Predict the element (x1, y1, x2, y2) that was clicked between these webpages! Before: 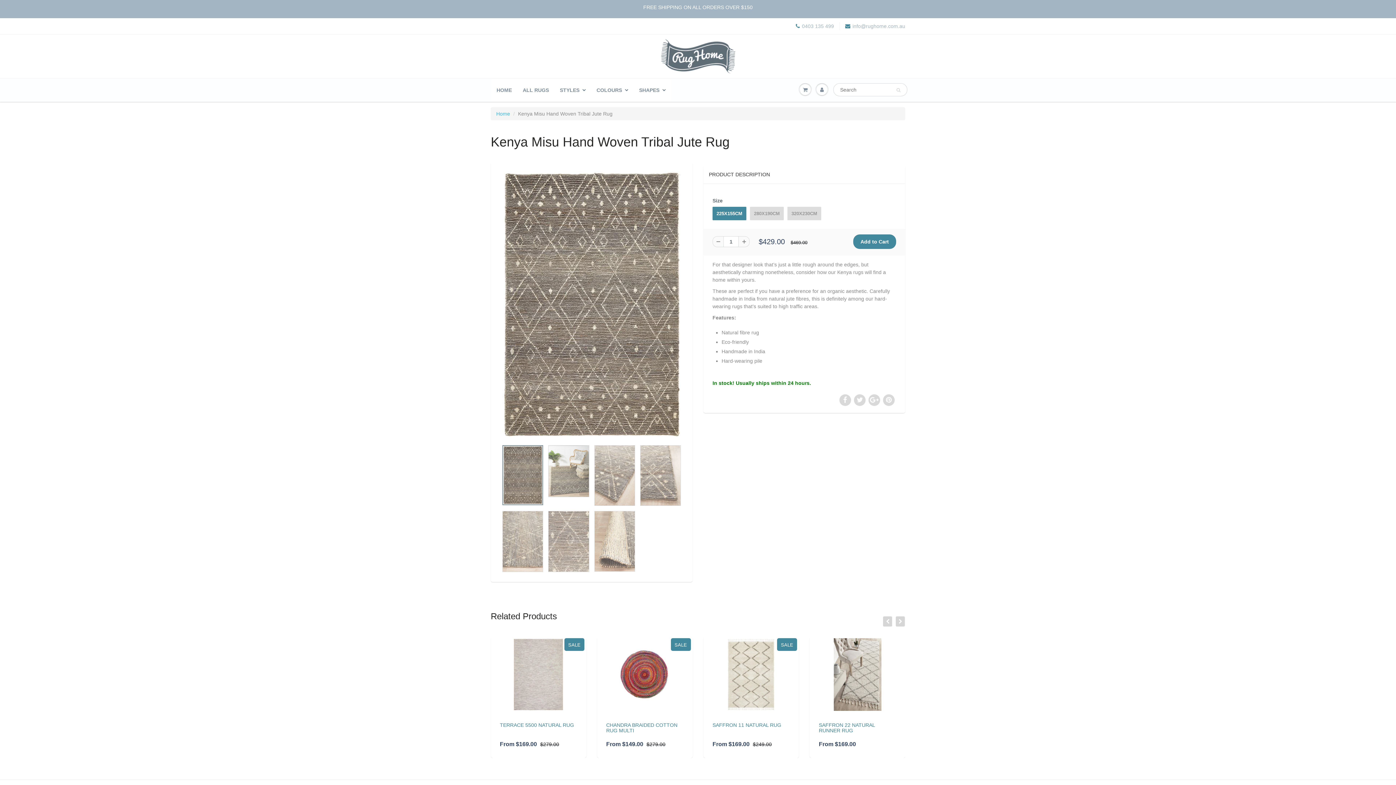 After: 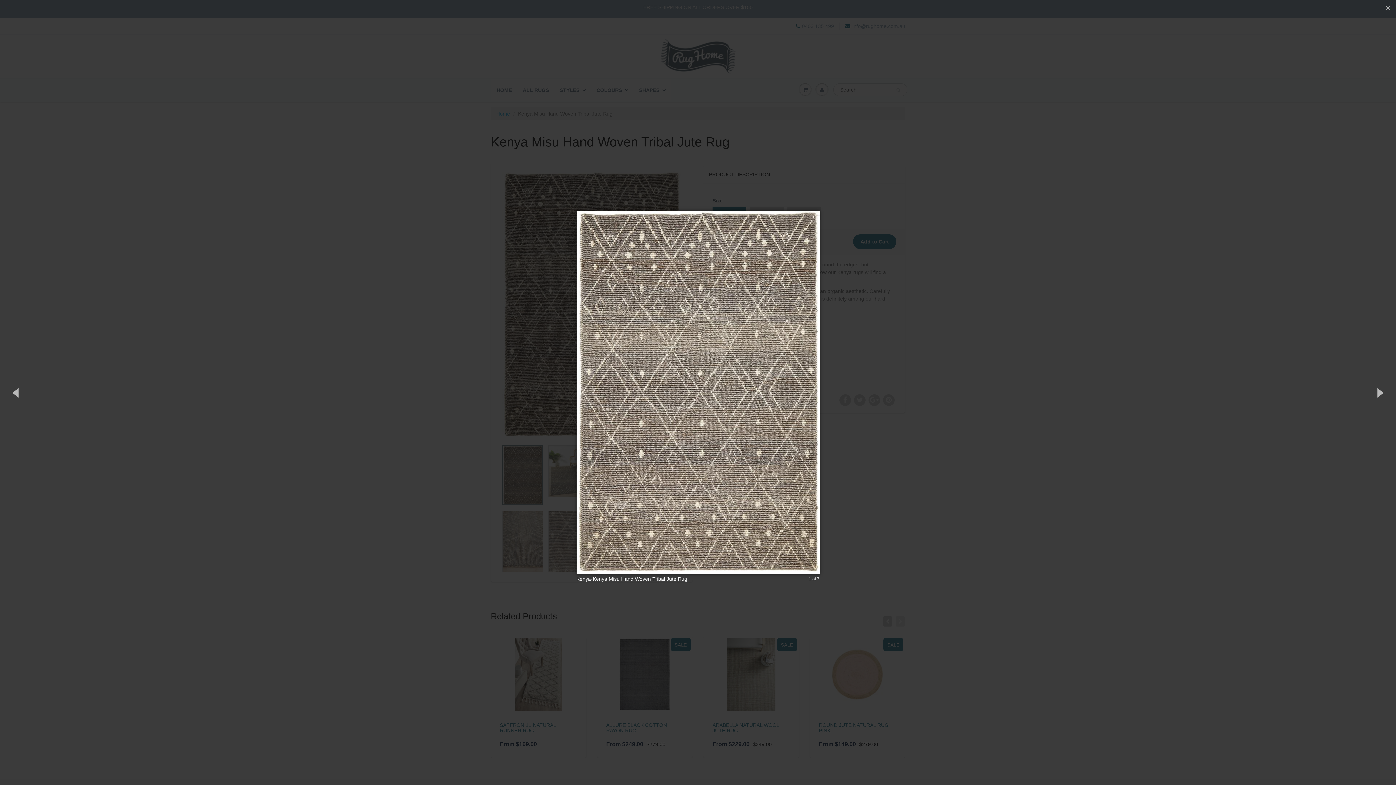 Action: bbox: (500, 169, 683, 441)